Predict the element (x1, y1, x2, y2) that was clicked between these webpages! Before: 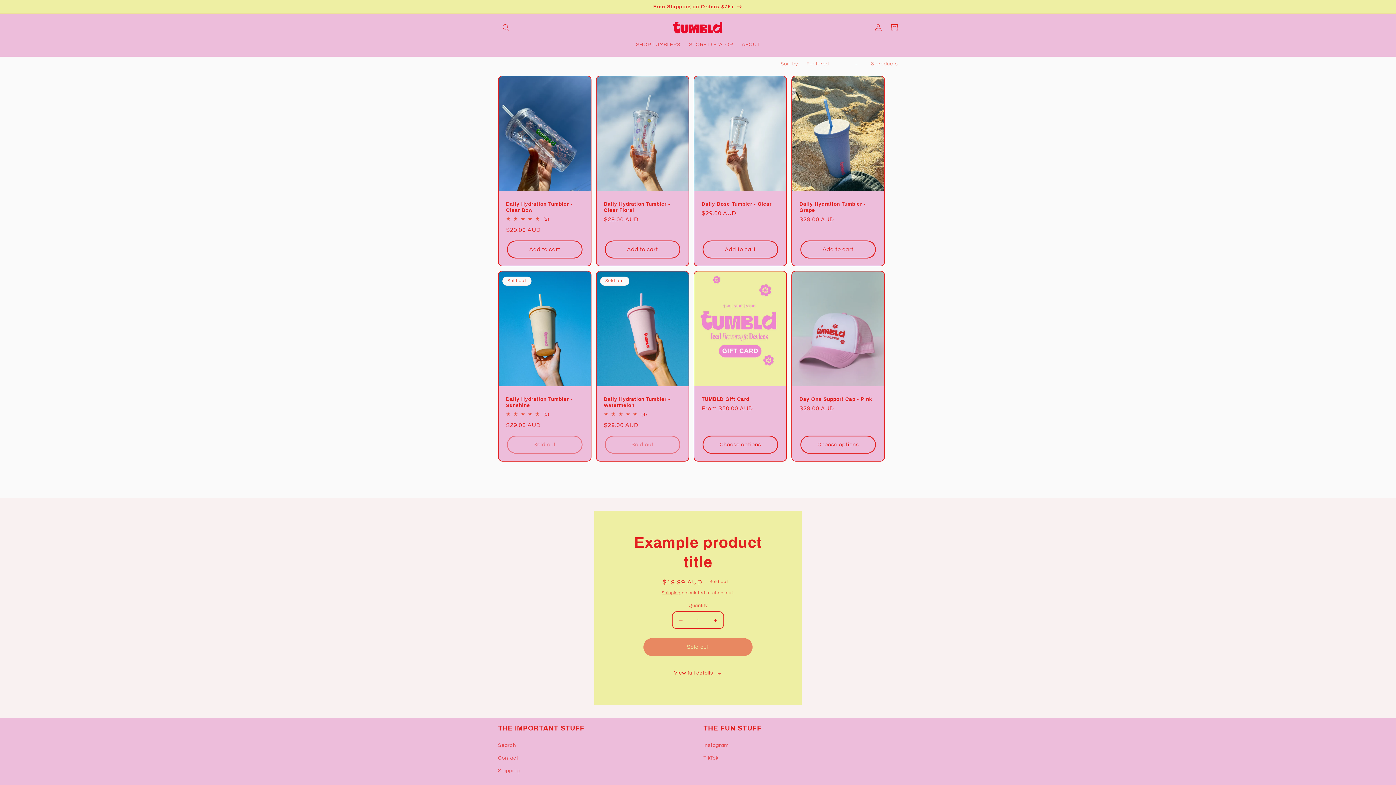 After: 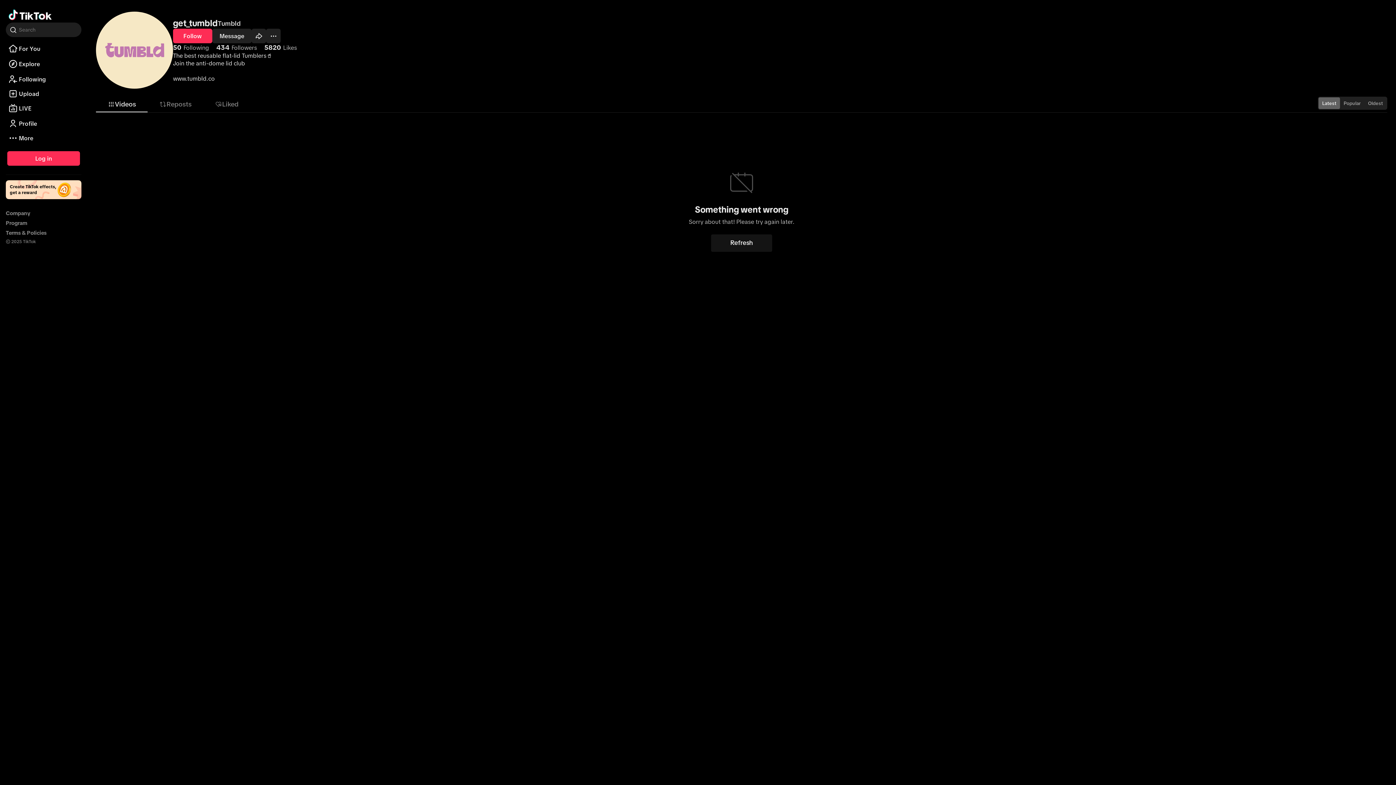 Action: label: TikTok bbox: (703, 752, 718, 765)